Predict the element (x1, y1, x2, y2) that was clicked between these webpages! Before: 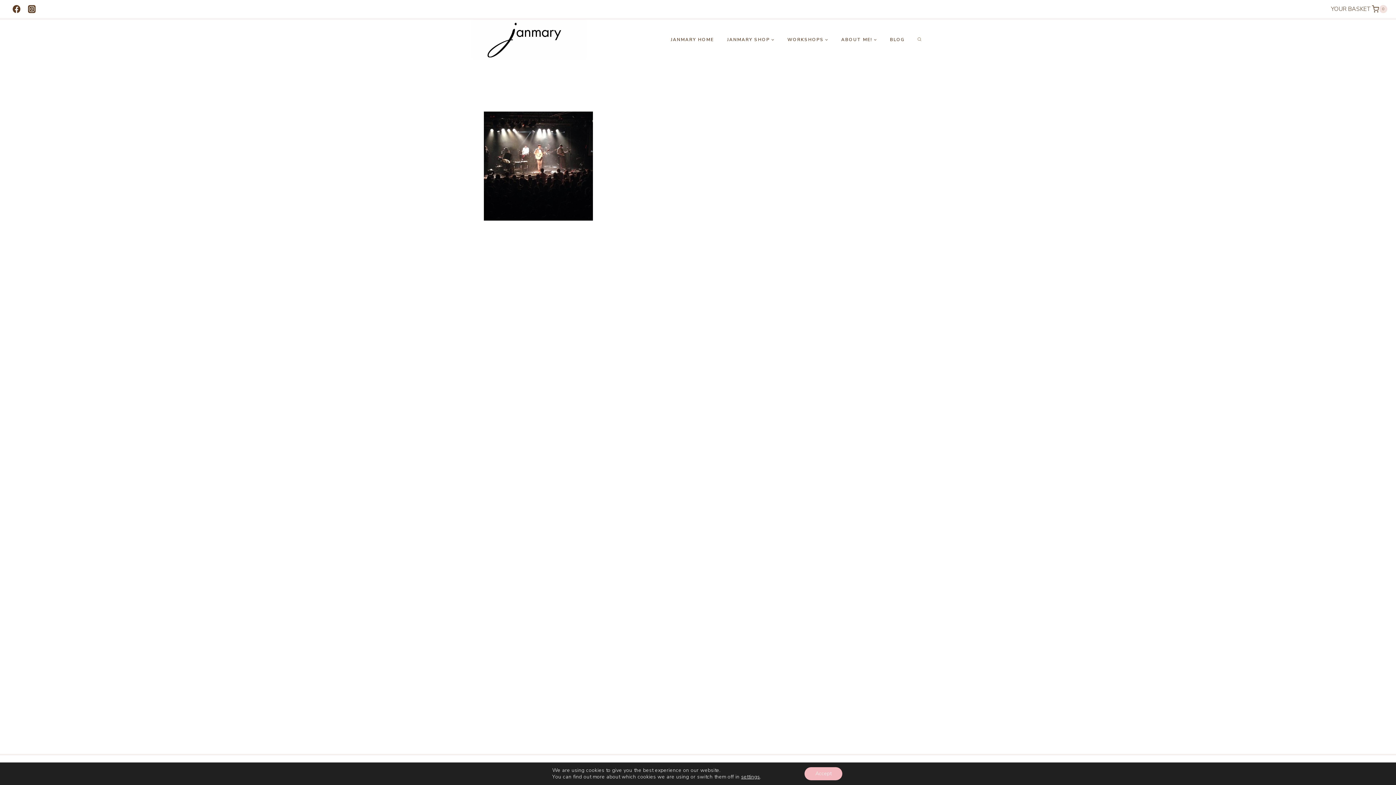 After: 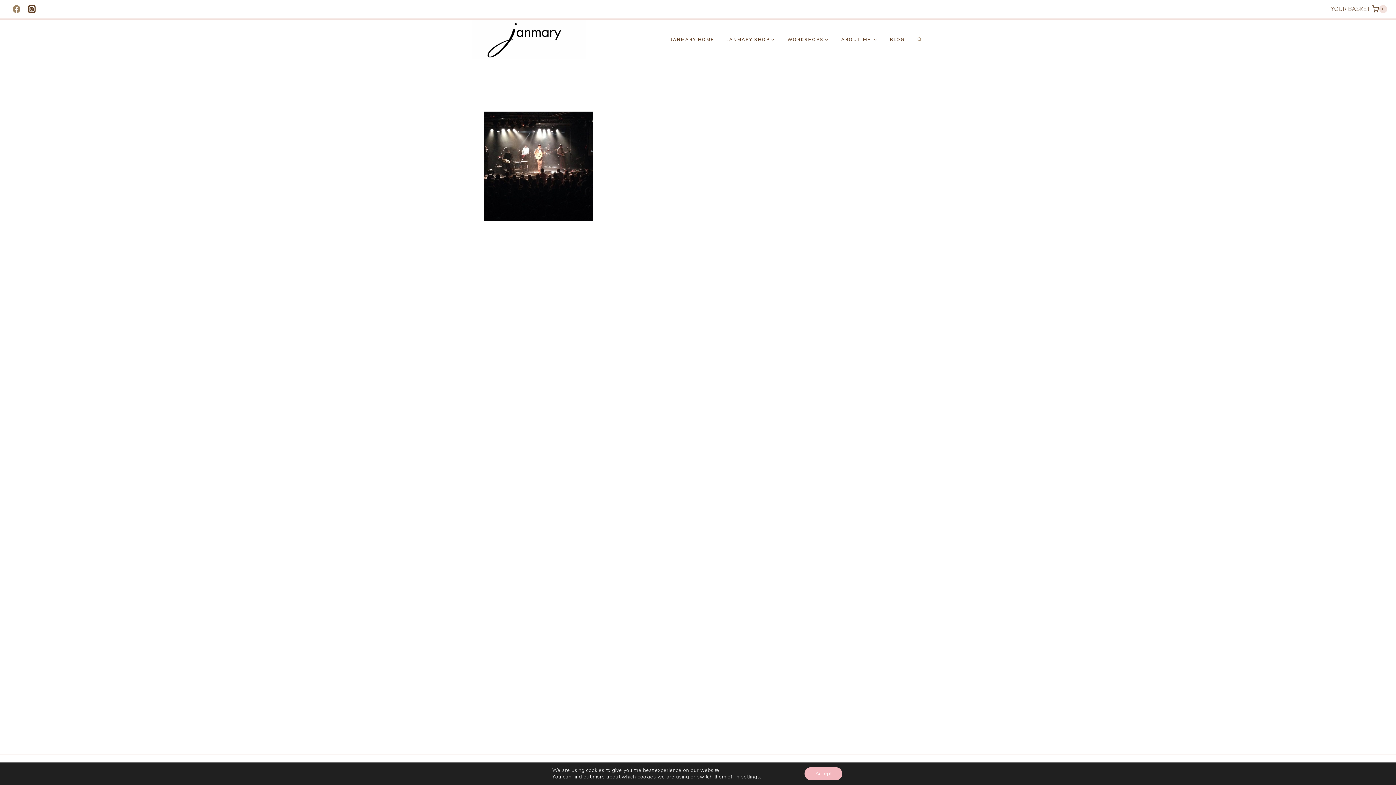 Action: label: Facebook bbox: (8, 1, 24, 16)